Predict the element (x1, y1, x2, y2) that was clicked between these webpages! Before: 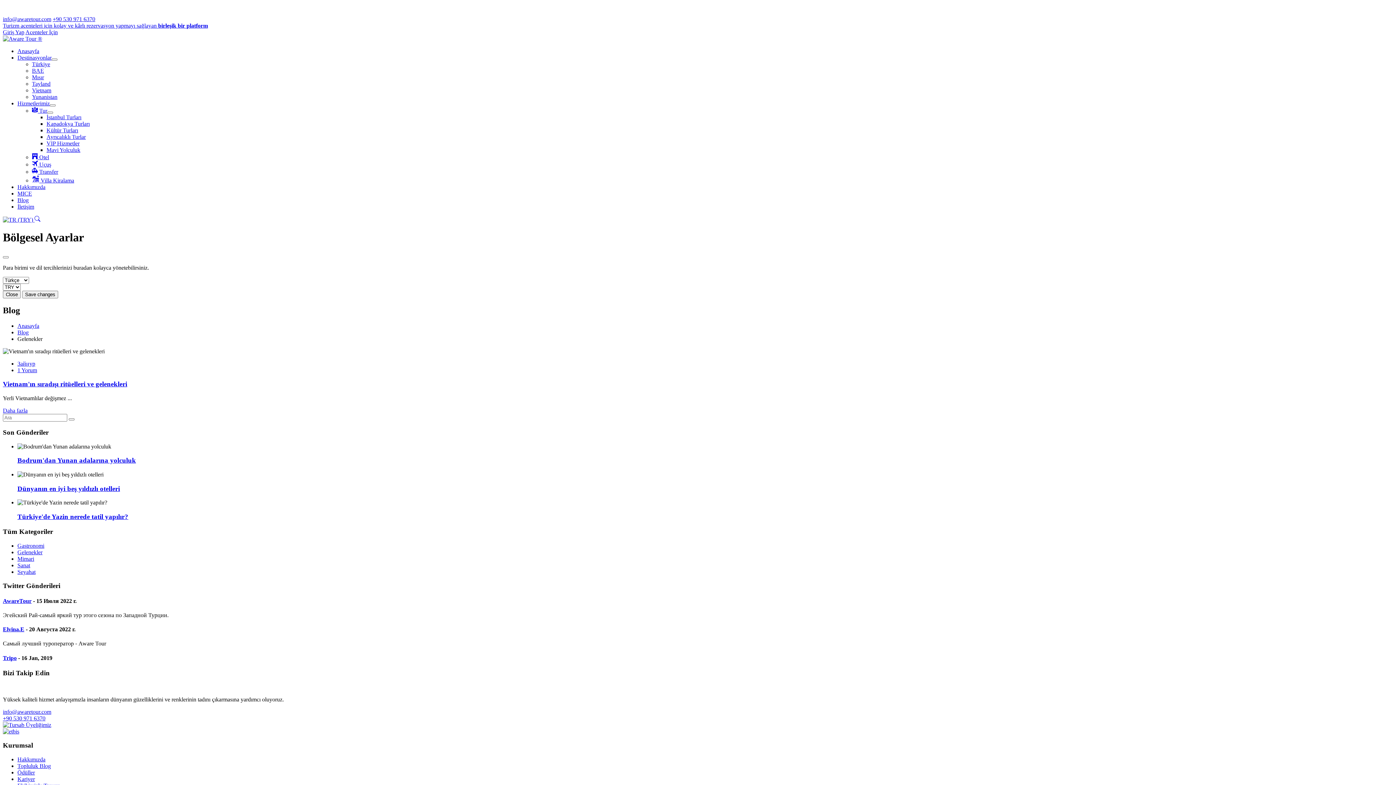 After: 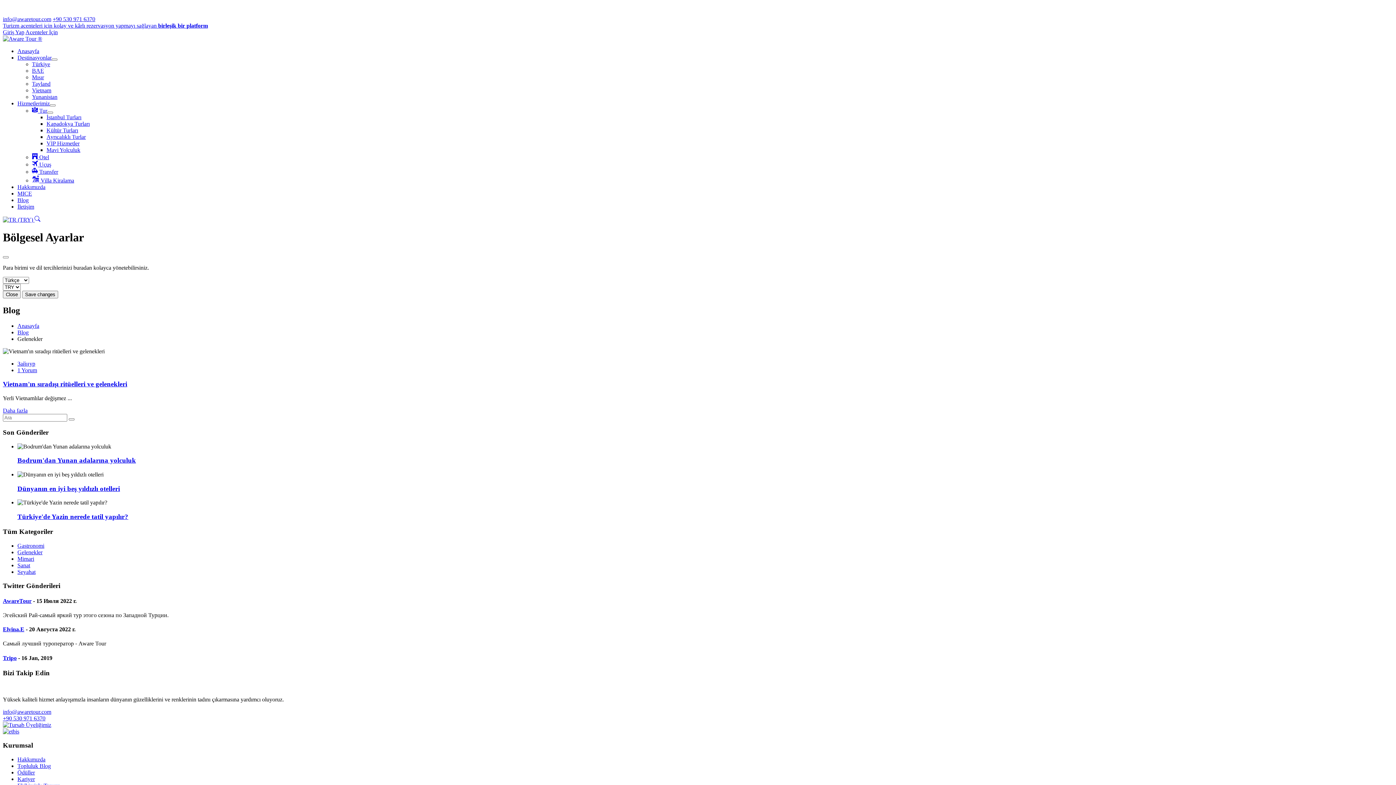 Action: bbox: (2, 722, 51, 728)